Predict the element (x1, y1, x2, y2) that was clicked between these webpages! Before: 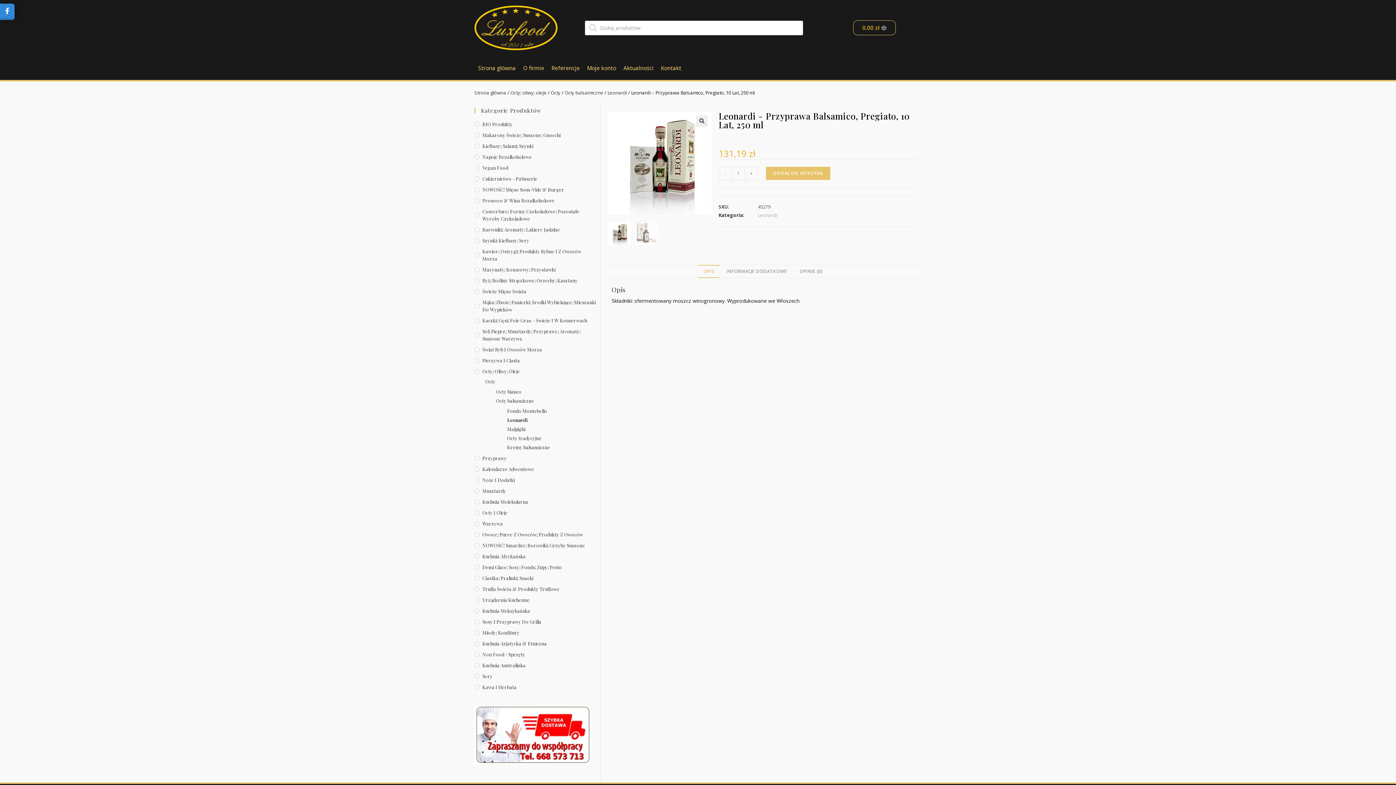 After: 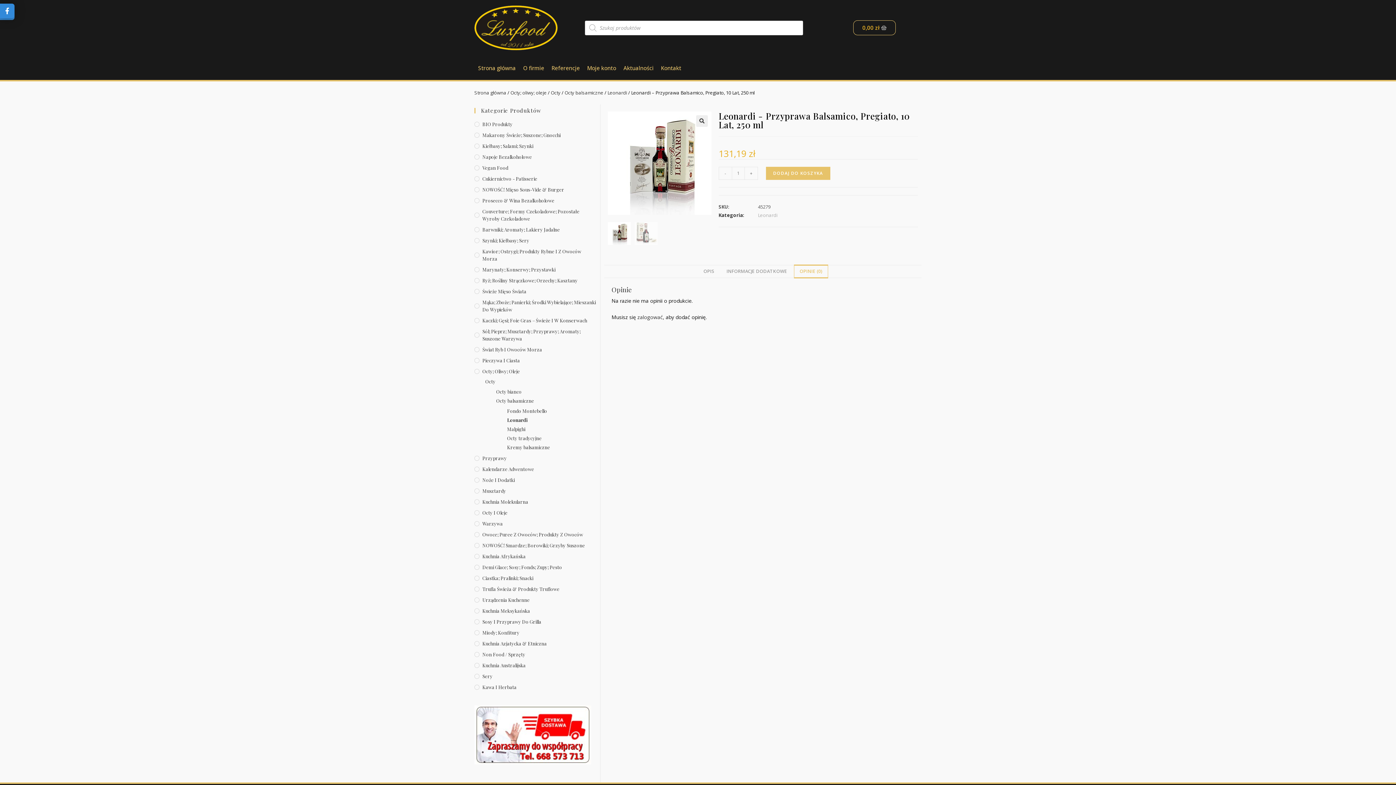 Action: bbox: (794, 264, 827, 278) label: OPINIE (0)